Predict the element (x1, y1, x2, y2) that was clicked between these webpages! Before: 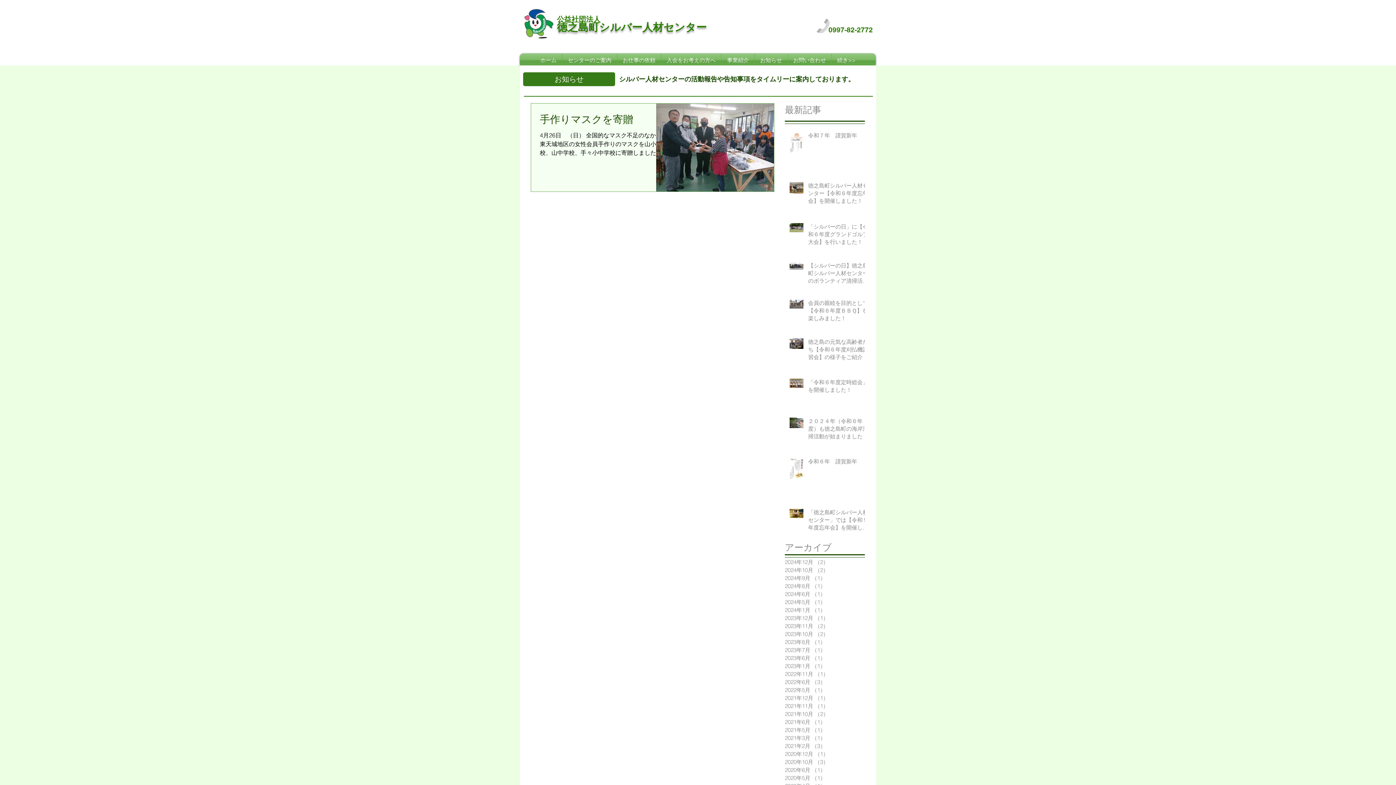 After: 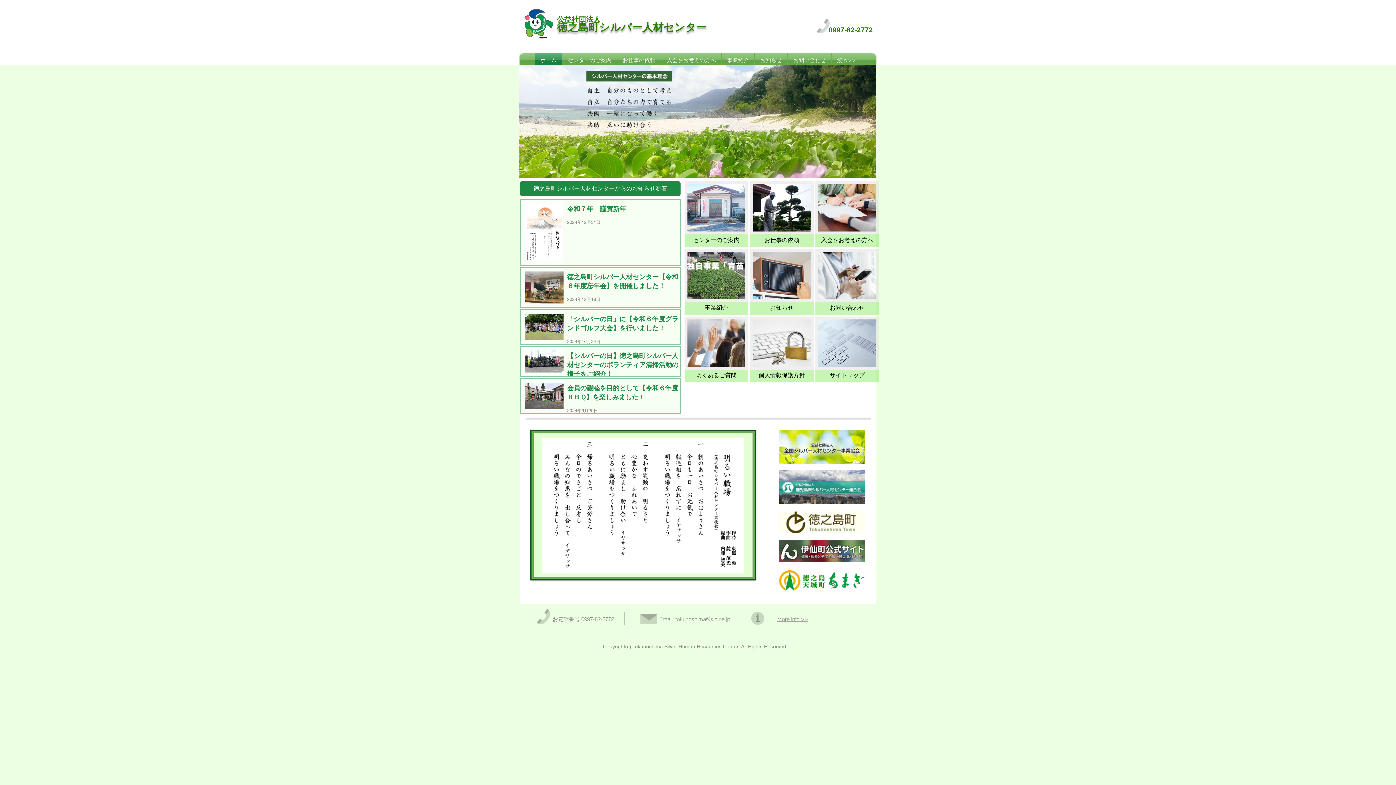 Action: bbox: (557, 21, 706, 33) label: 徳之島町シルバー人材センター